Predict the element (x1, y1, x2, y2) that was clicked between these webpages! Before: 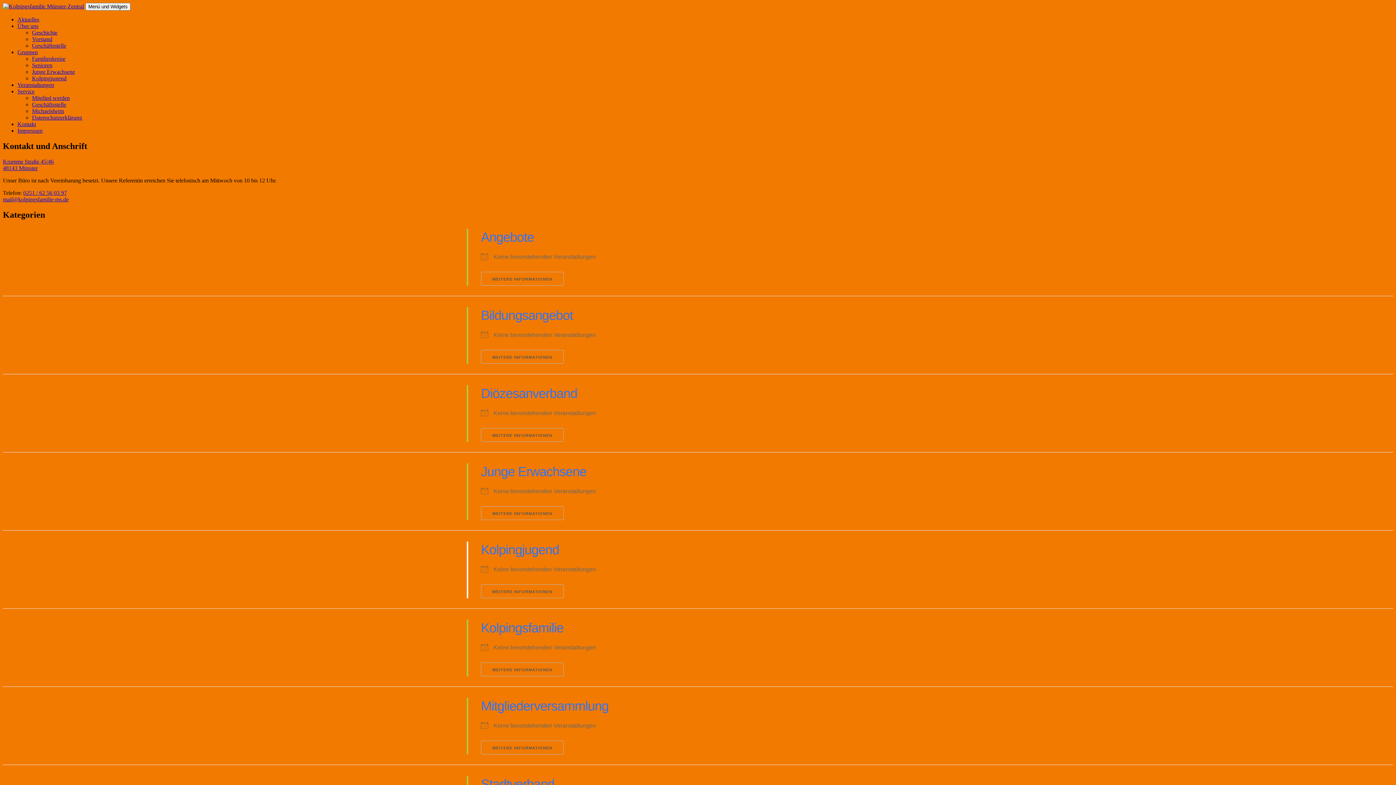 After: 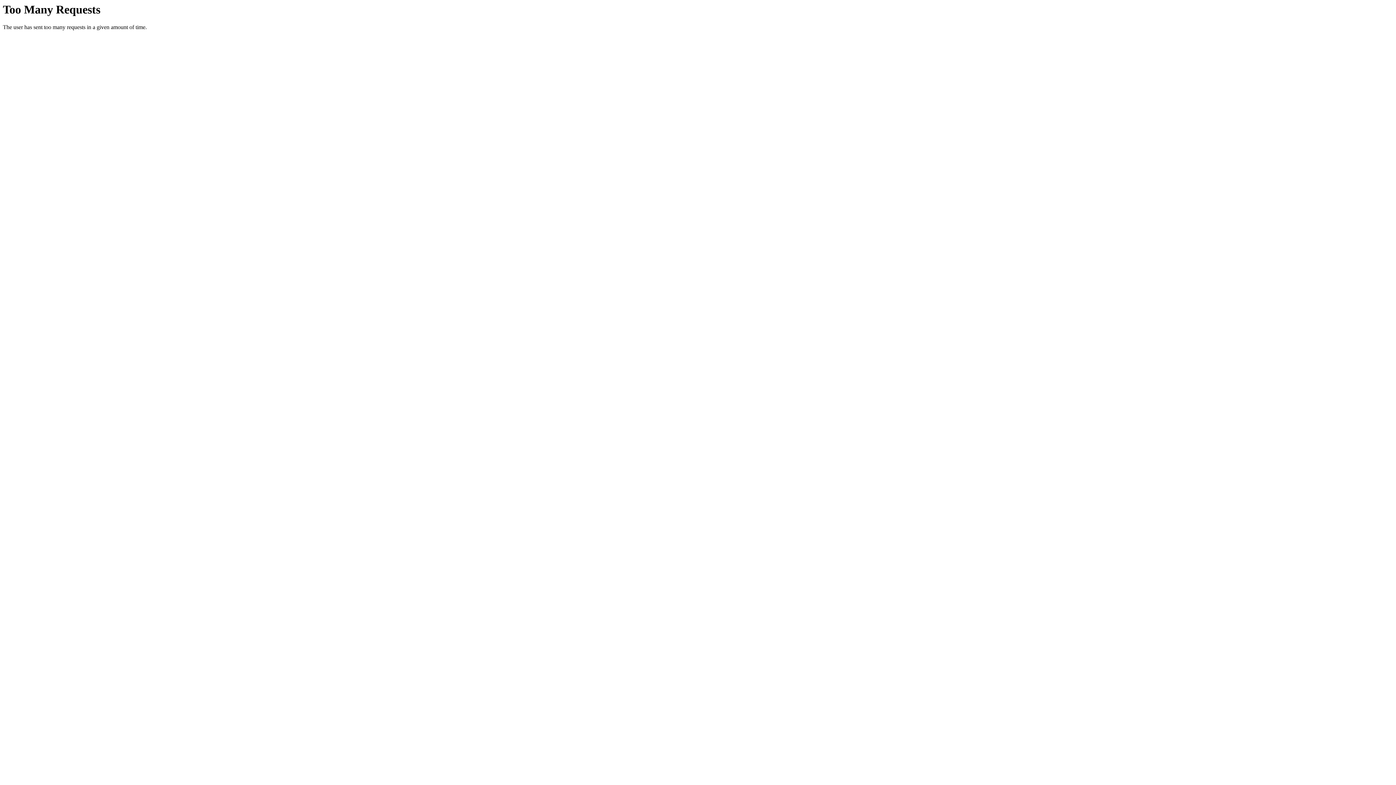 Action: bbox: (17, 16, 39, 22) label: Aktuelles